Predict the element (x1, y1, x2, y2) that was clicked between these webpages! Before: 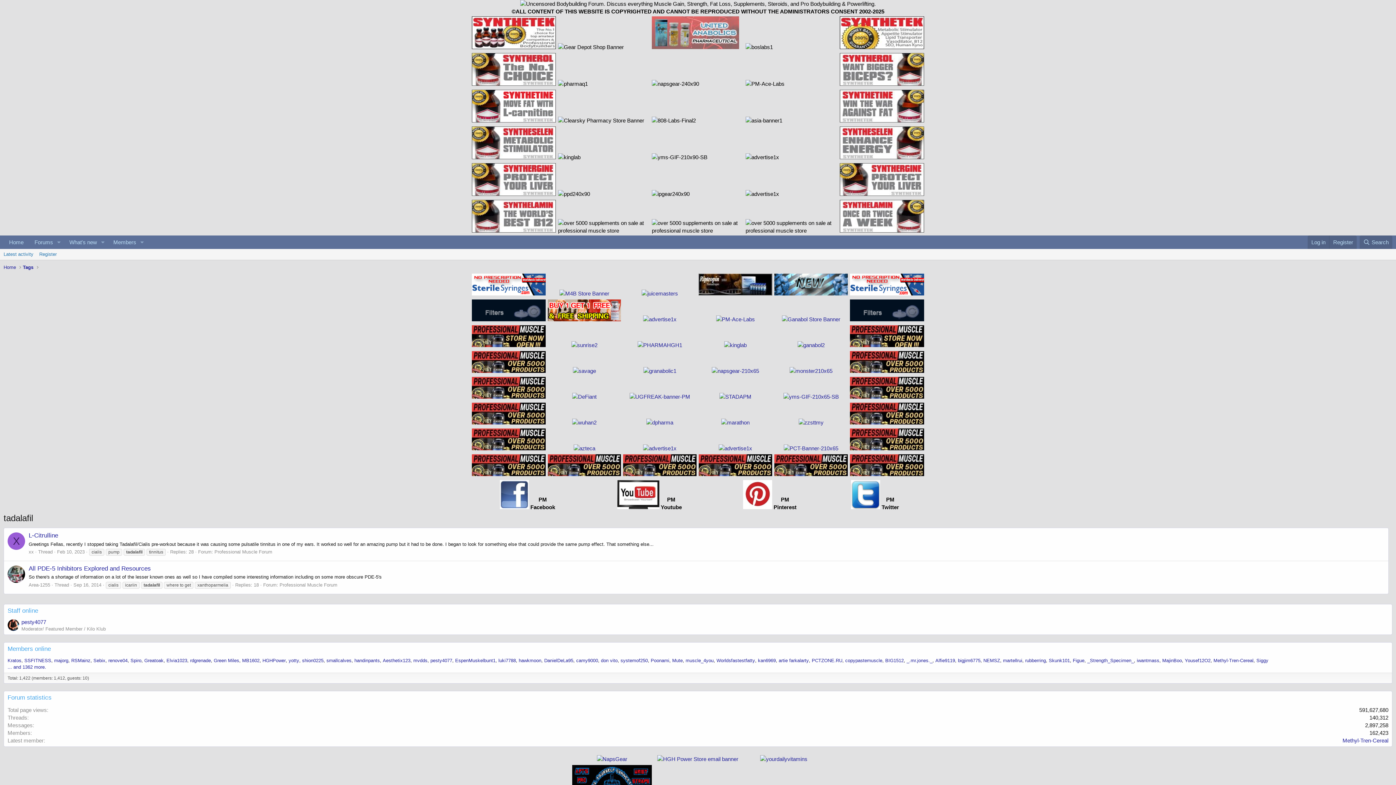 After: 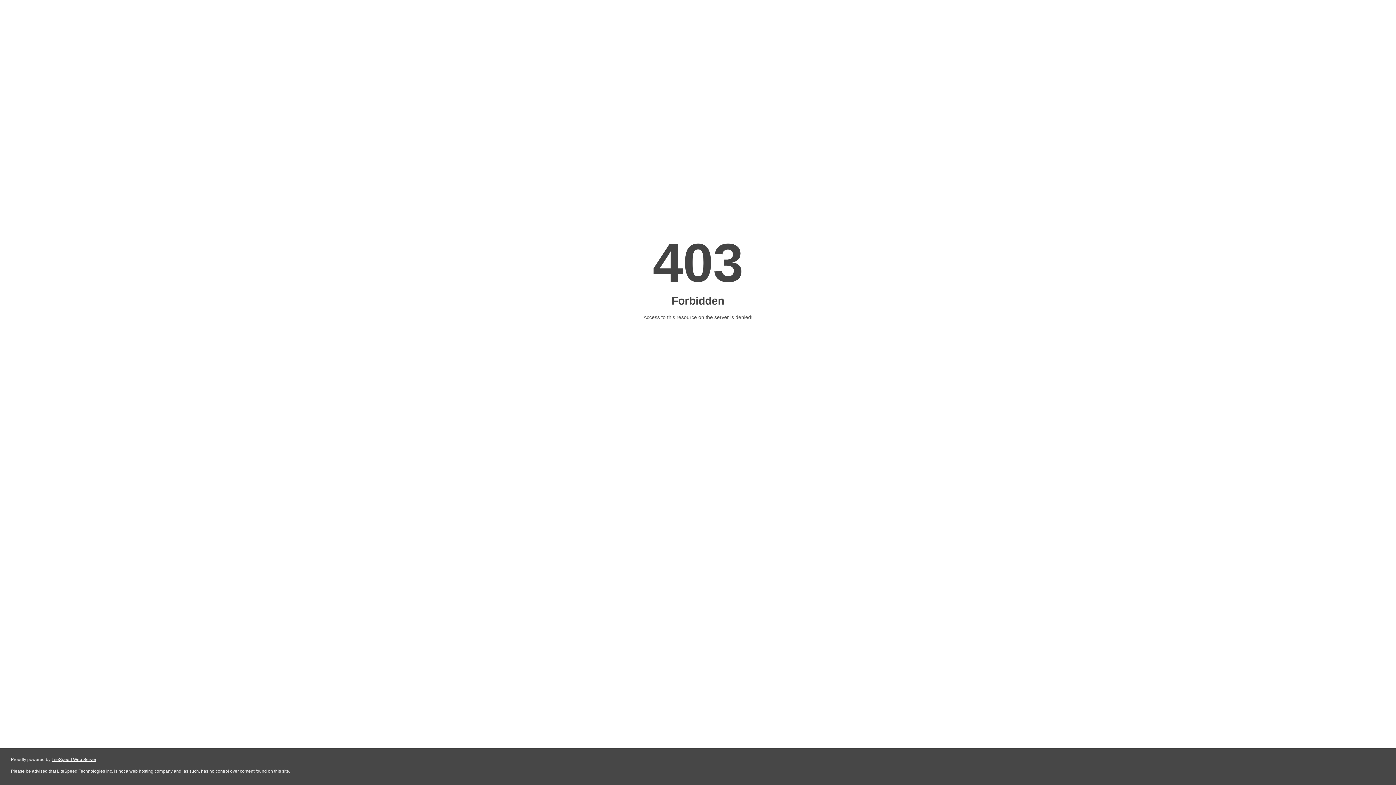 Action: bbox: (698, 290, 772, 296)